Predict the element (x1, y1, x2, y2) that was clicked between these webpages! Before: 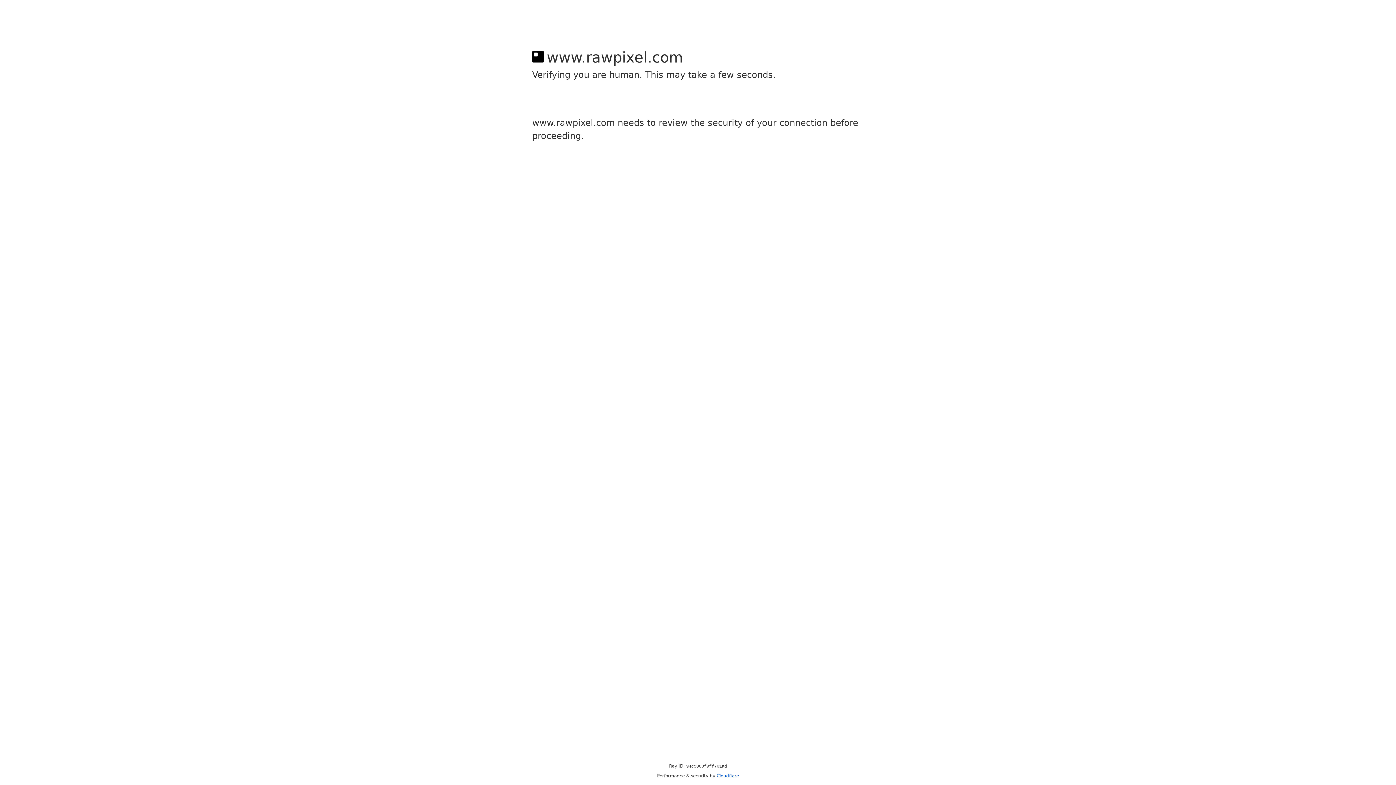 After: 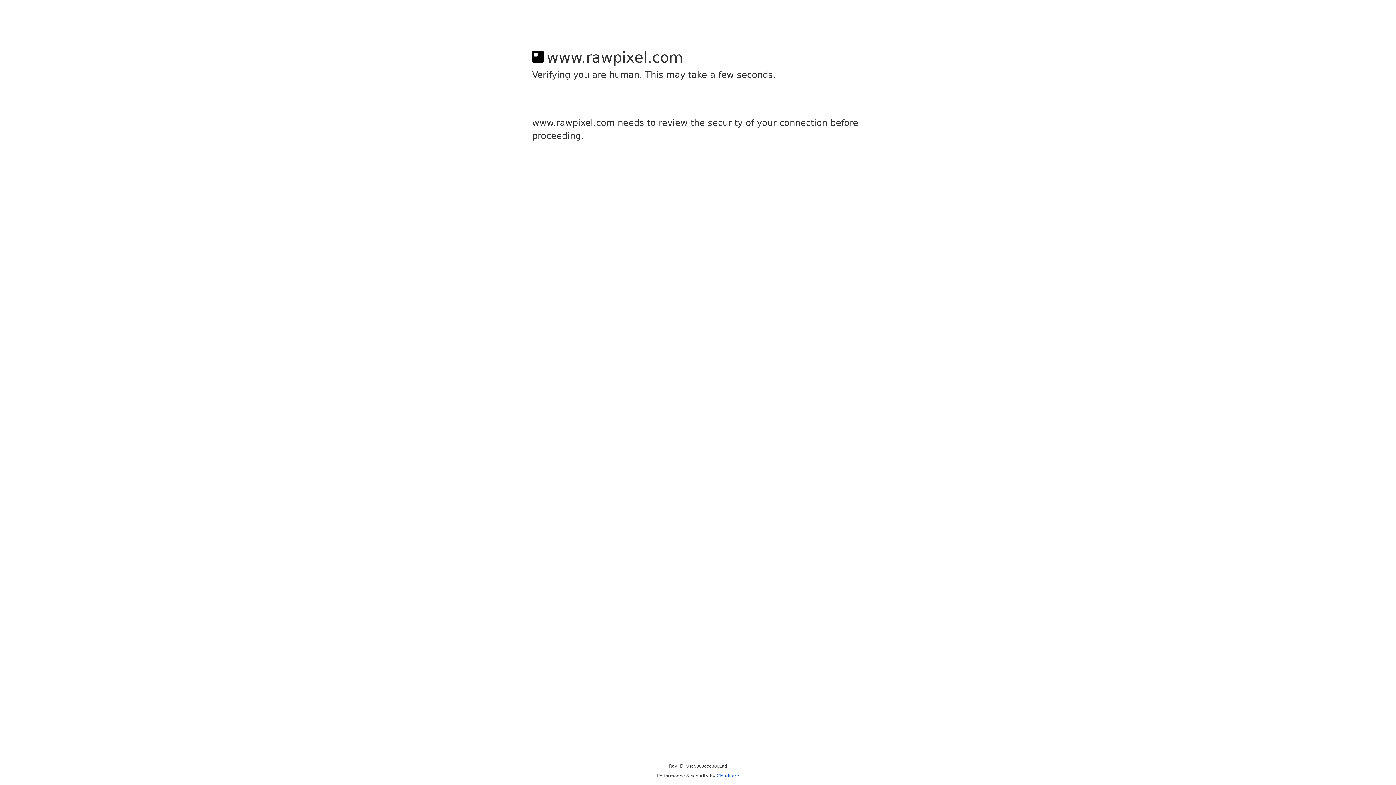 Action: label: Cloudflare bbox: (716, 773, 739, 778)